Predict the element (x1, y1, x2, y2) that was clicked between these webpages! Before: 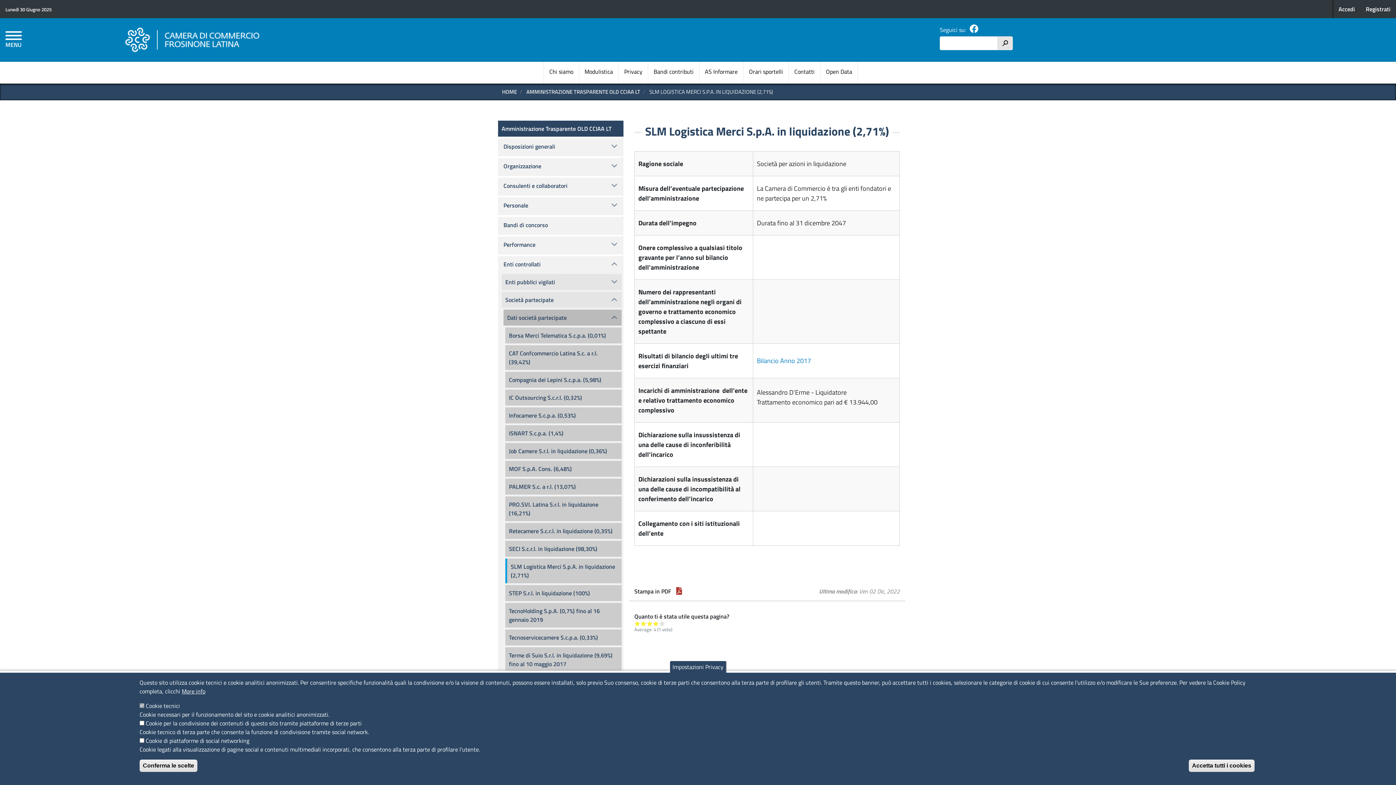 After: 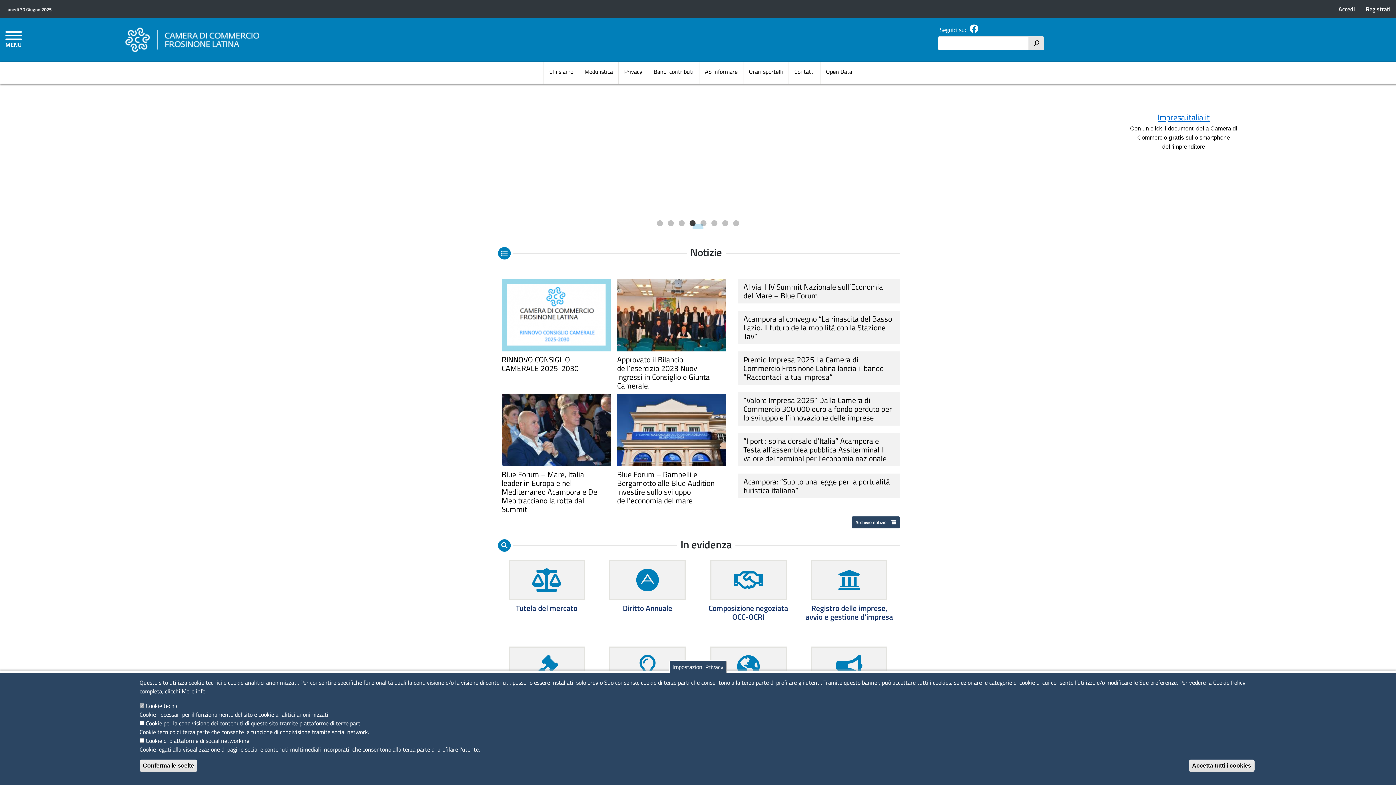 Action: bbox: (502, 87, 517, 96) label: HOME